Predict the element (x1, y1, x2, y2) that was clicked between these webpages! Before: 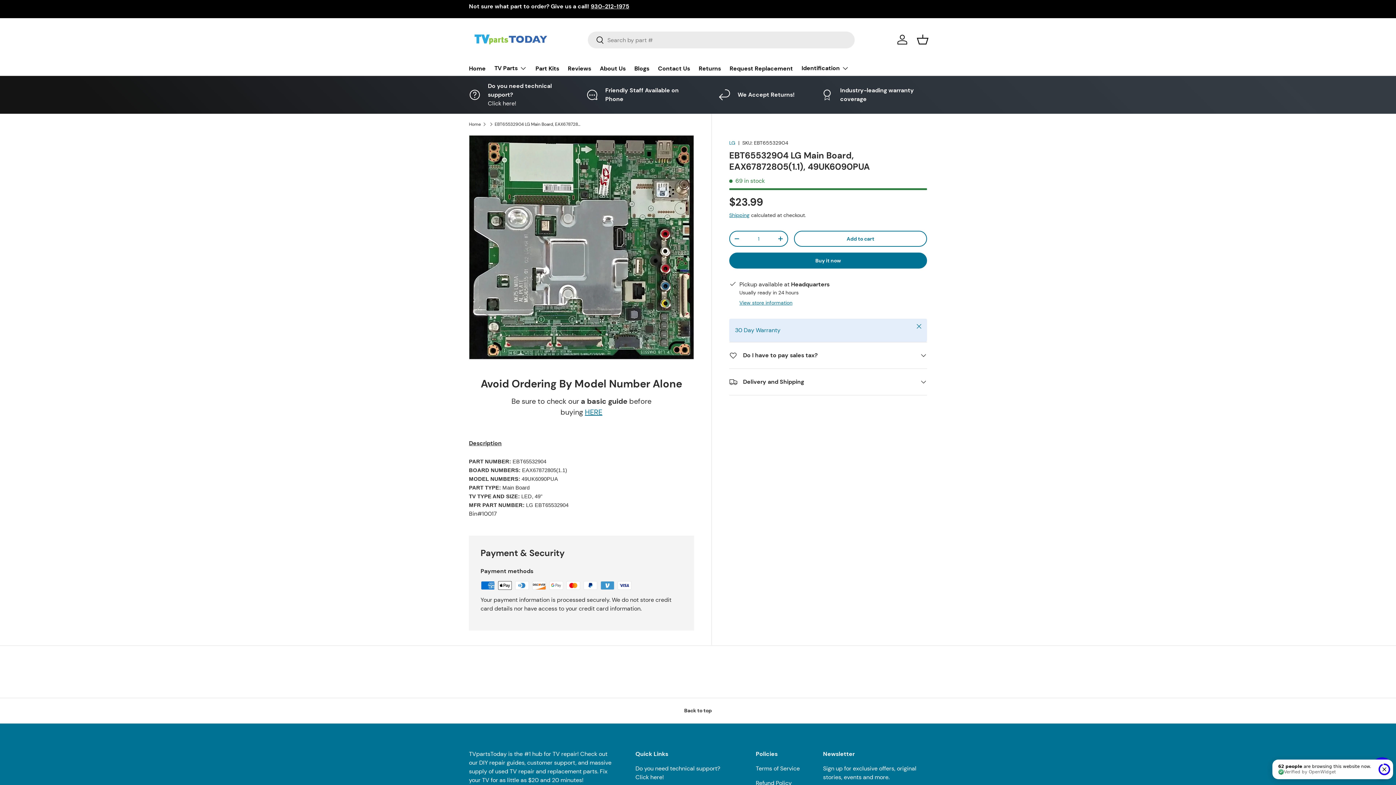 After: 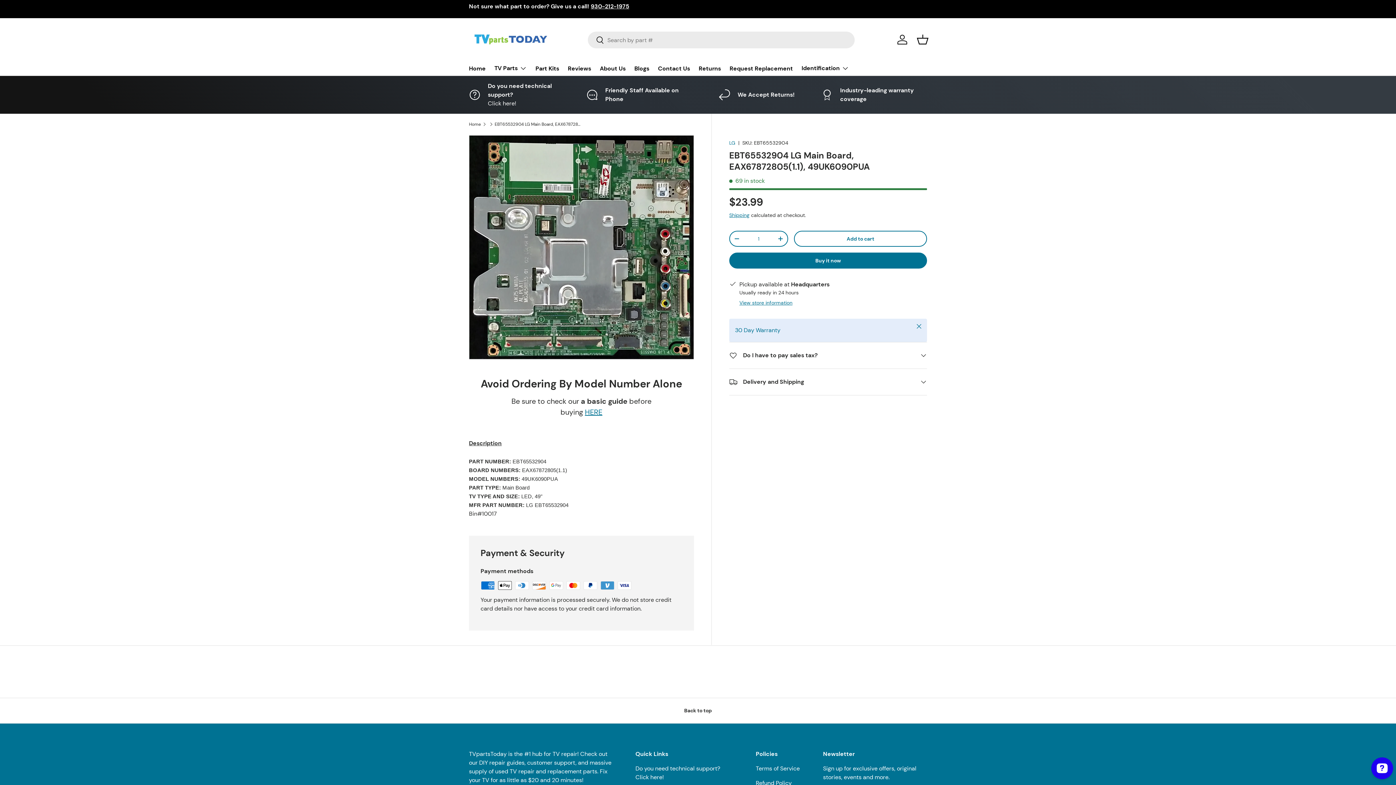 Action: label: Back to top bbox: (0, 698, 1396, 724)